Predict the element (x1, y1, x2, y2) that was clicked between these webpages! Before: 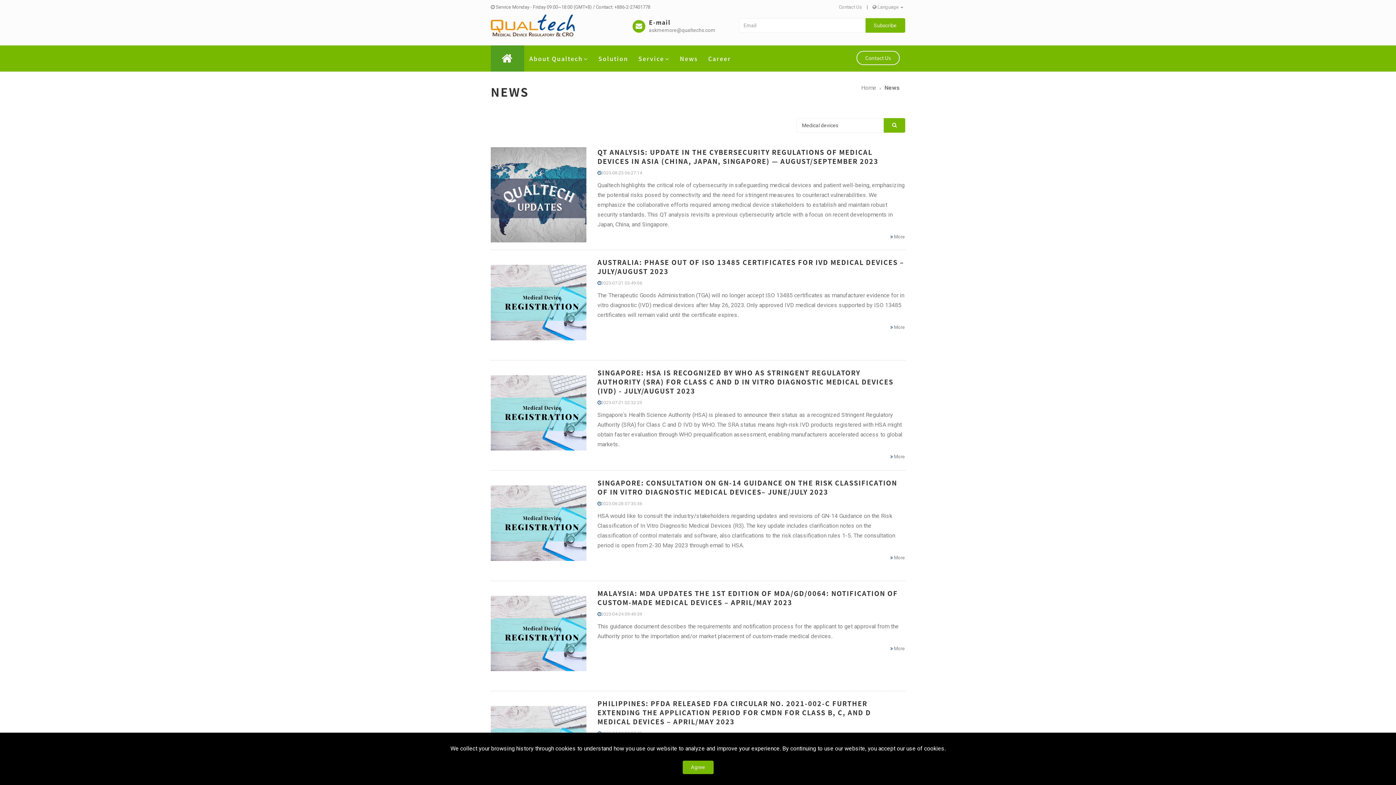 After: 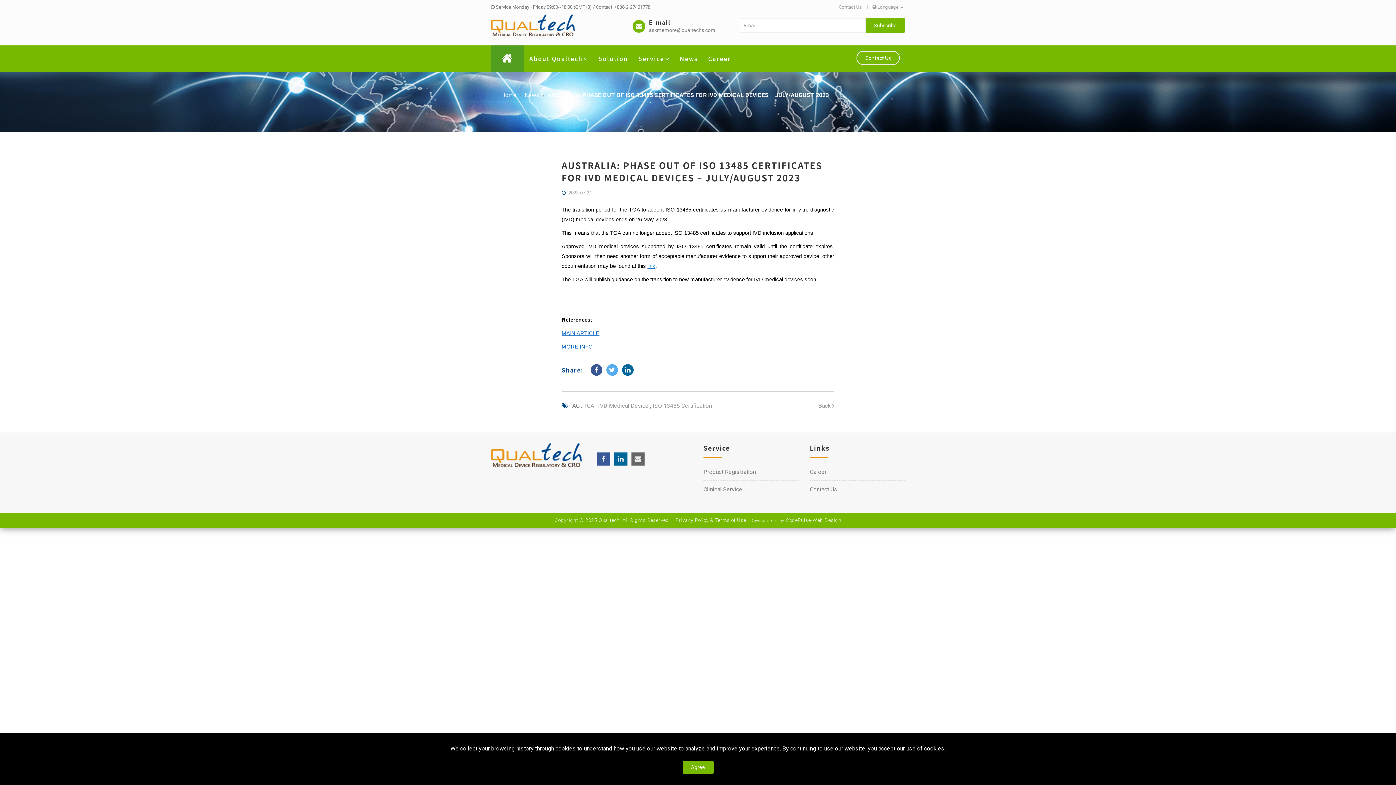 Action: bbox: (597, 257, 905, 276) label: AUSTRALIA: PHASE OUT OF ISO 13485 CERTIFICATES FOR IVD MEDICAL DEVICES – JULY/AUGUST 2023